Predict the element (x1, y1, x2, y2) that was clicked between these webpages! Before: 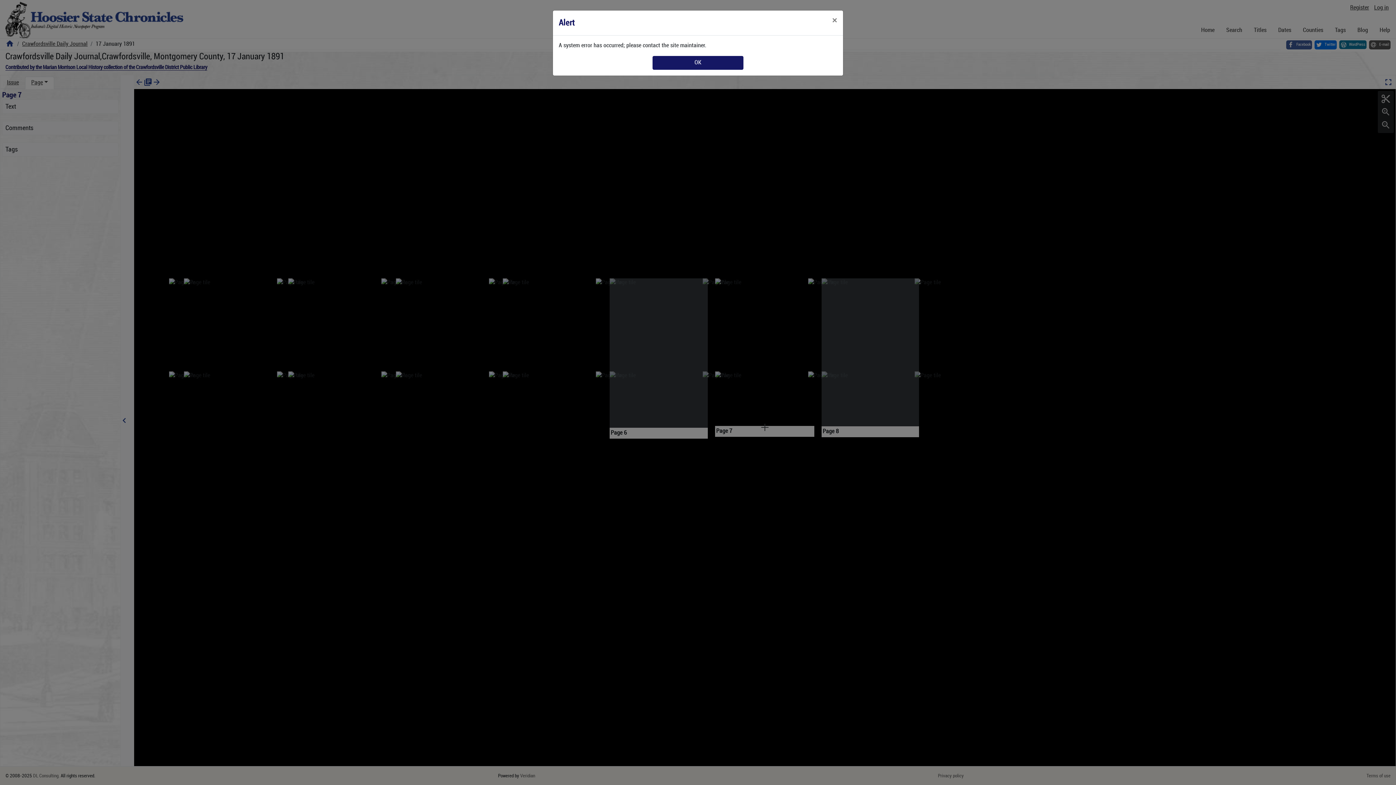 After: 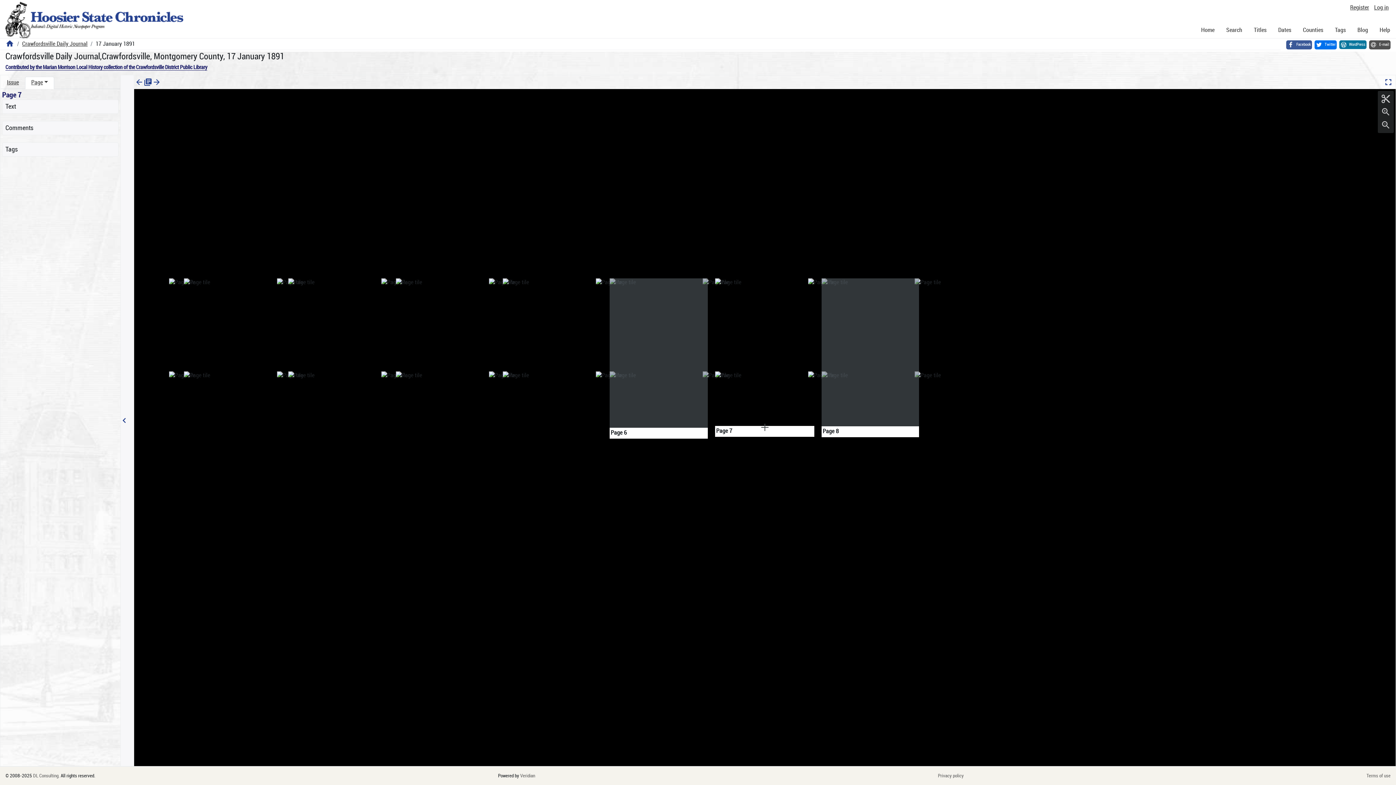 Action: bbox: (826, 10, 843, 30) label: Close